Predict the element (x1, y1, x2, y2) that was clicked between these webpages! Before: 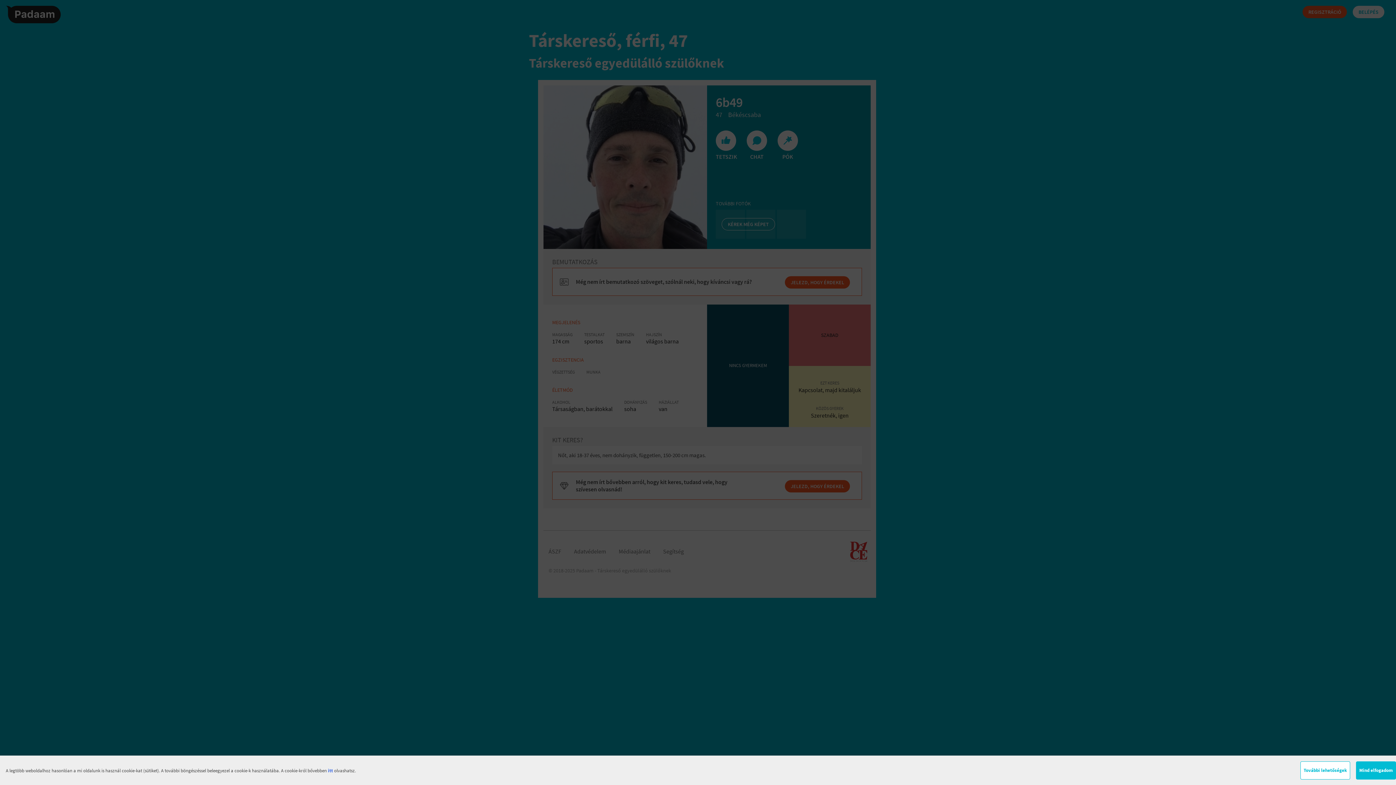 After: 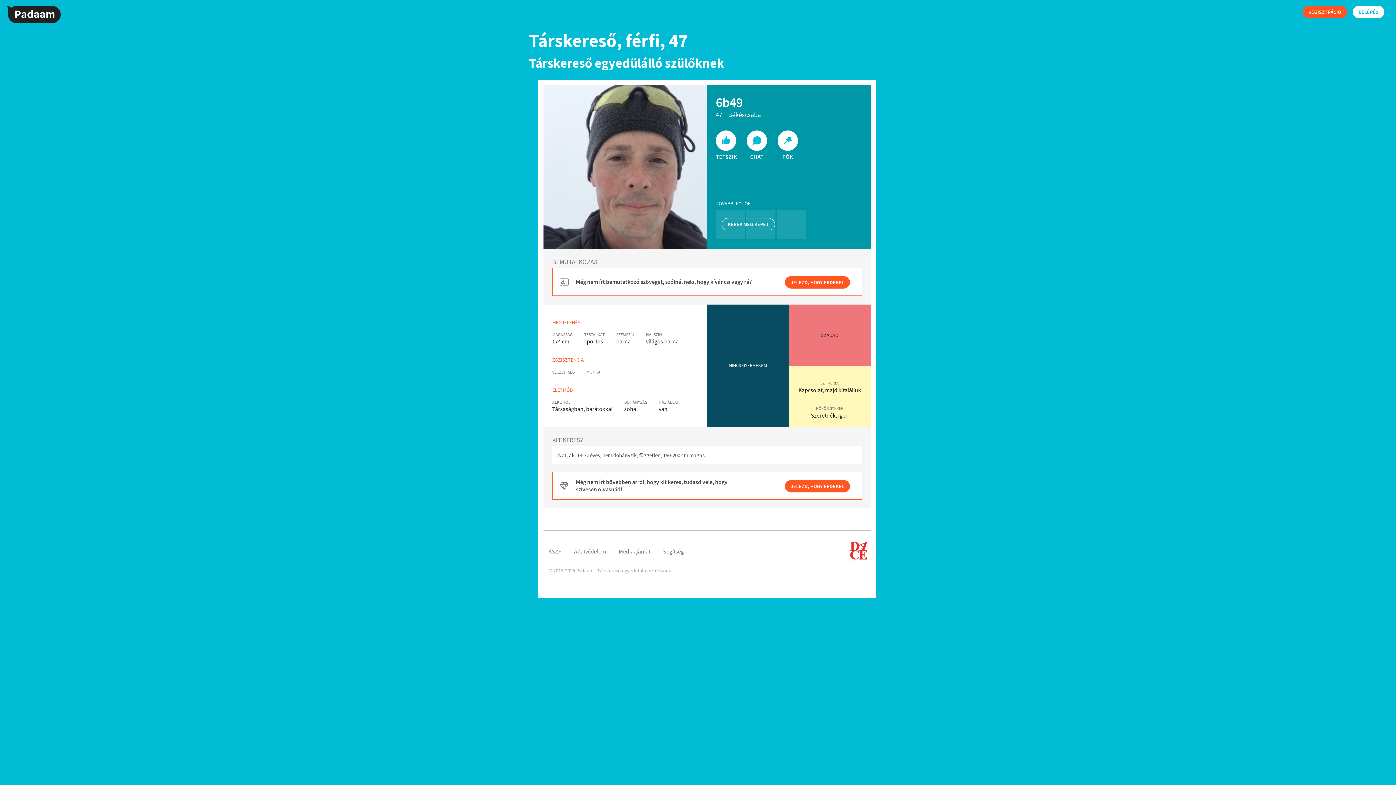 Action: label: Mind elfogadom bbox: (1356, 761, 1396, 780)